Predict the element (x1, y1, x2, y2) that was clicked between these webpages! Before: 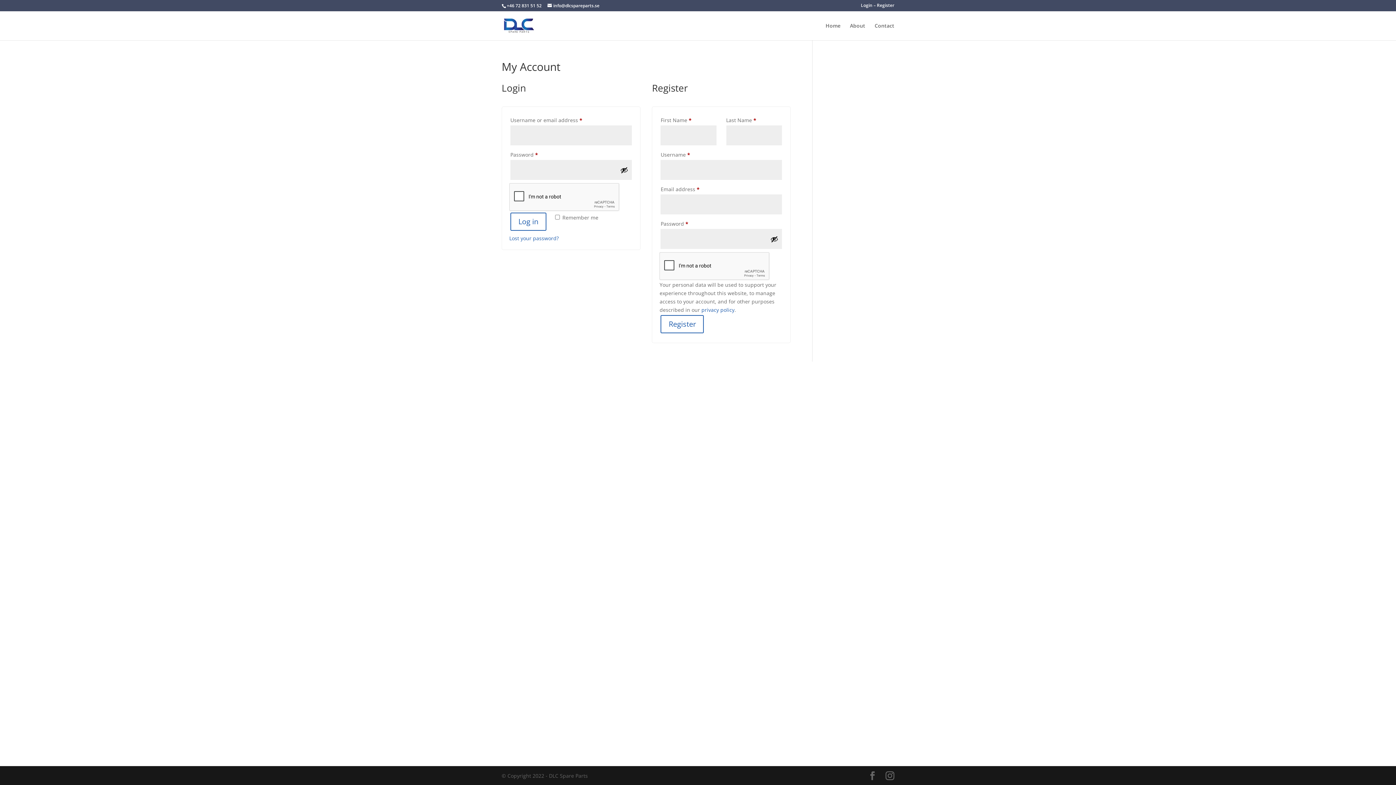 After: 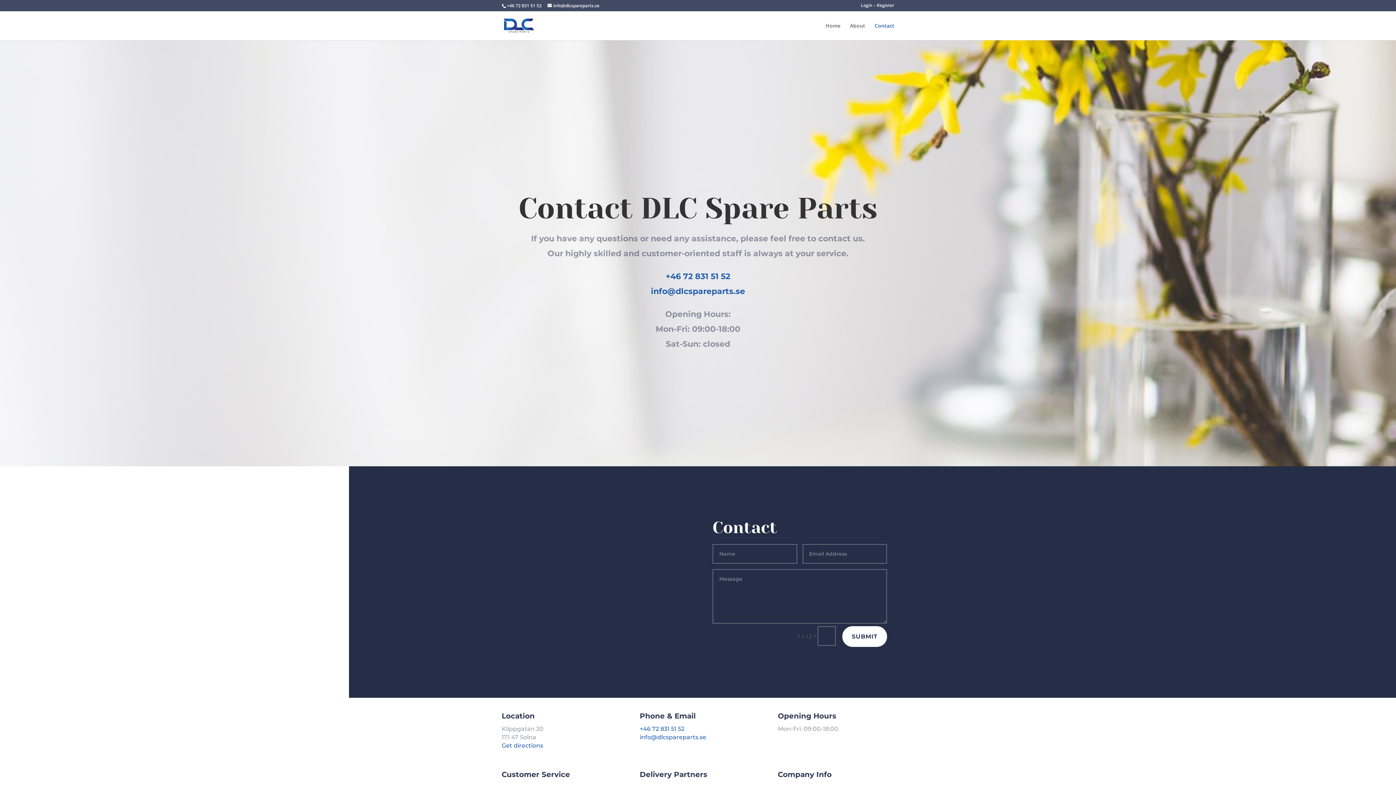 Action: bbox: (874, 23, 894, 40) label: Contact